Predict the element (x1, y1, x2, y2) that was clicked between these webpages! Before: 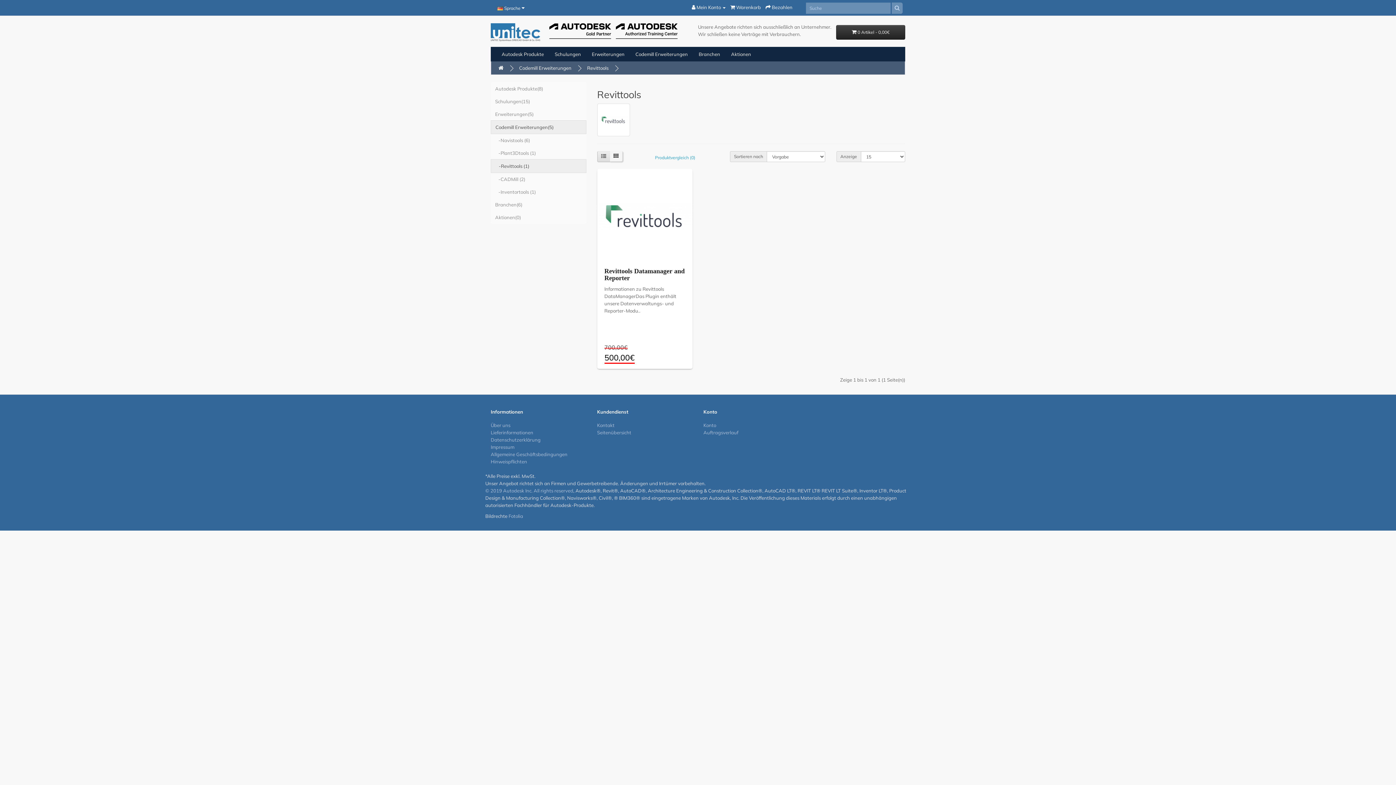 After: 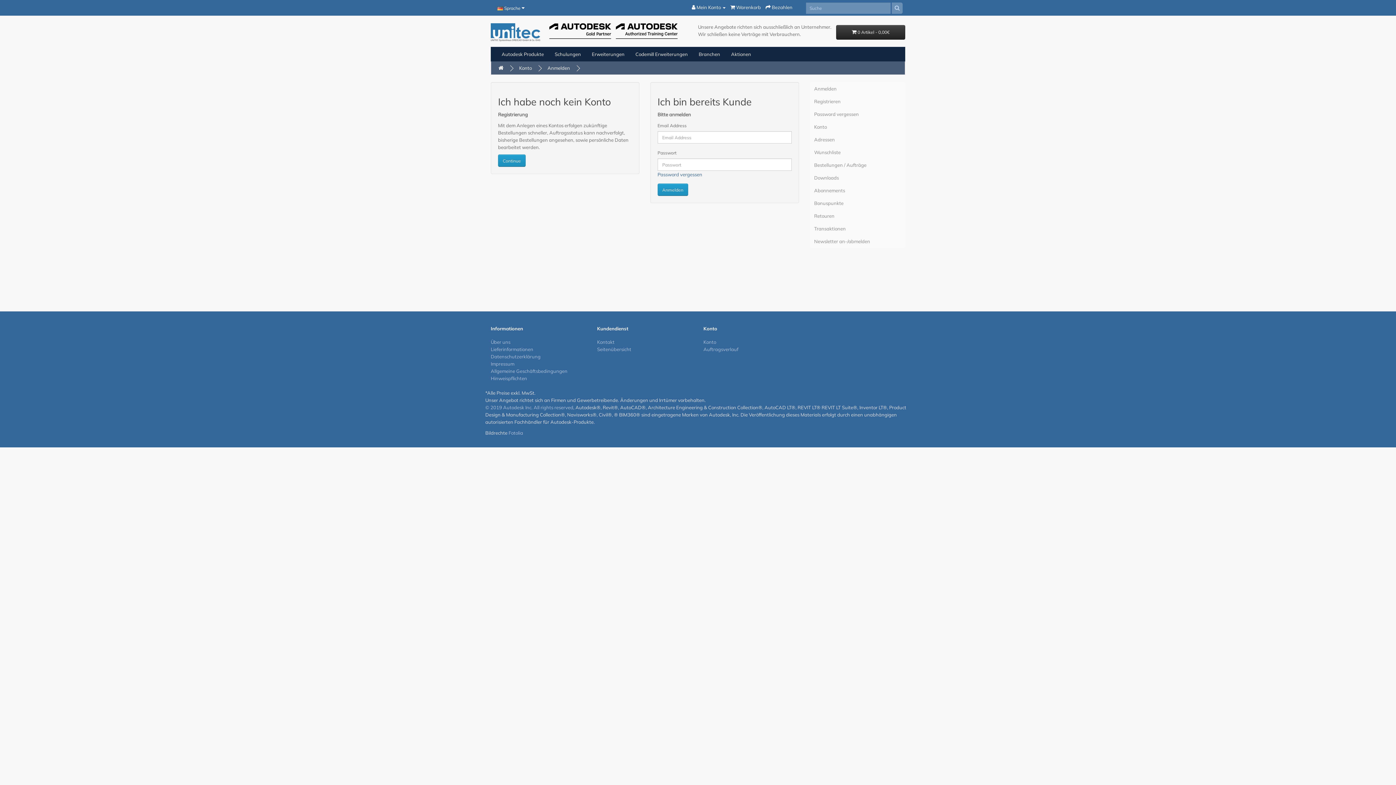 Action: bbox: (703, 422, 716, 428) label: Konto